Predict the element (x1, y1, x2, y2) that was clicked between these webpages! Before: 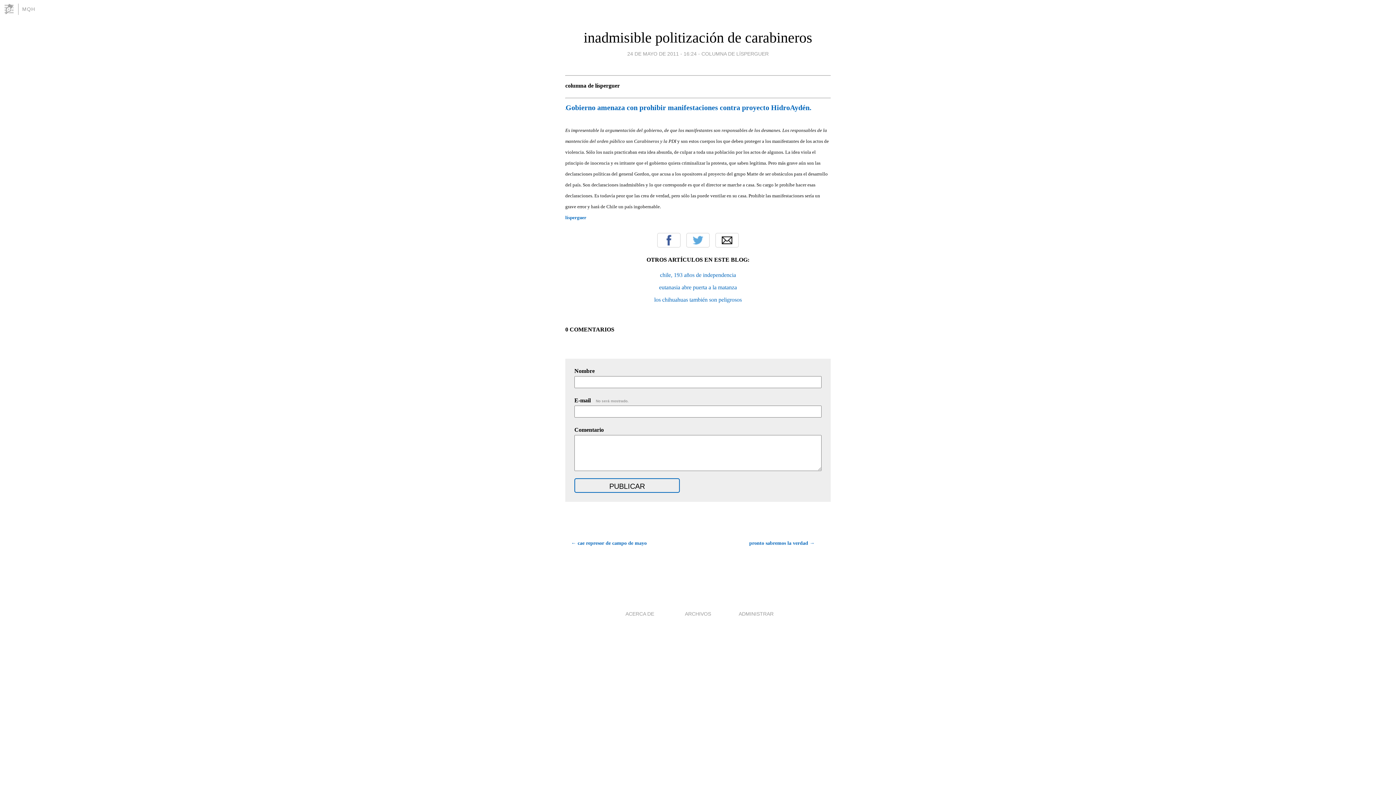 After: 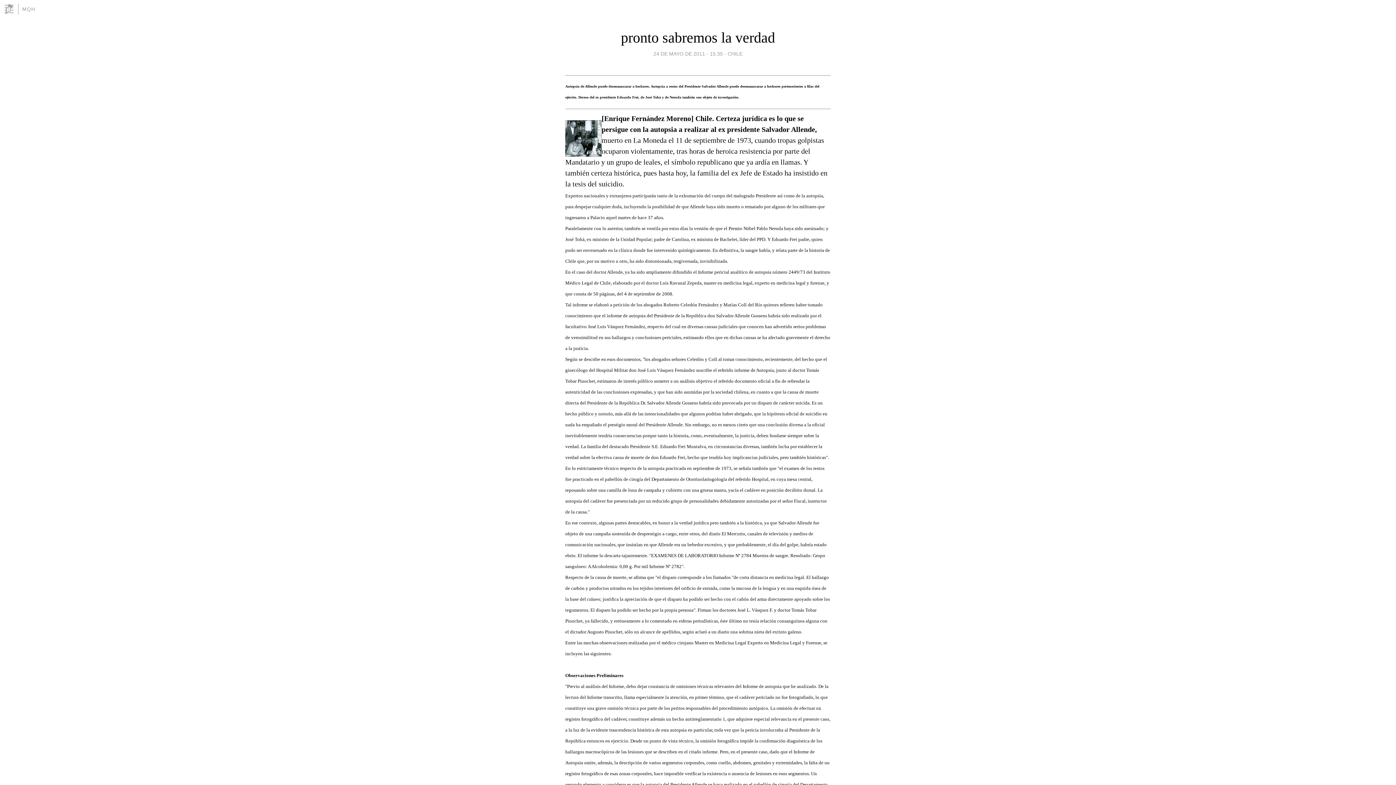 Action: label: pronto sabremos la verdad → bbox: (749, 538, 830, 548)